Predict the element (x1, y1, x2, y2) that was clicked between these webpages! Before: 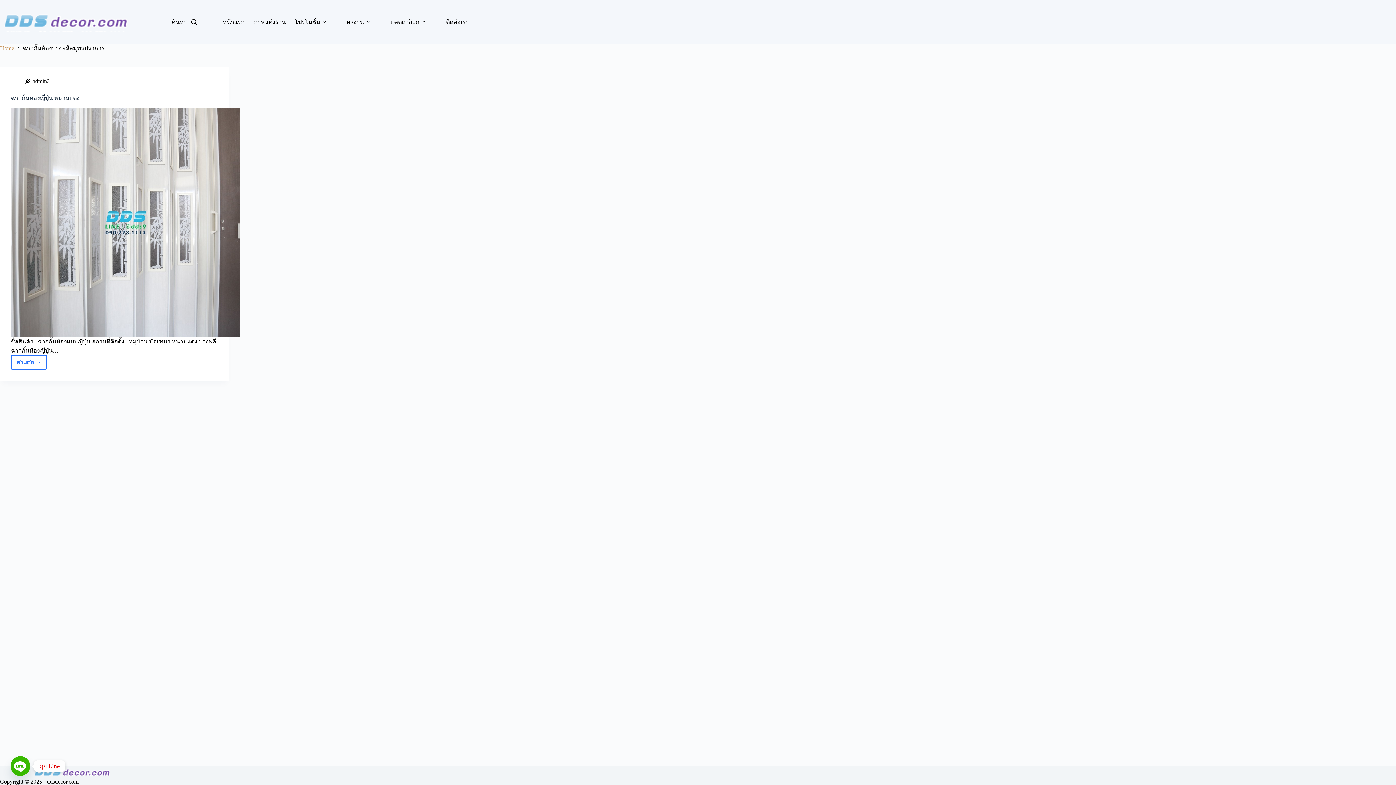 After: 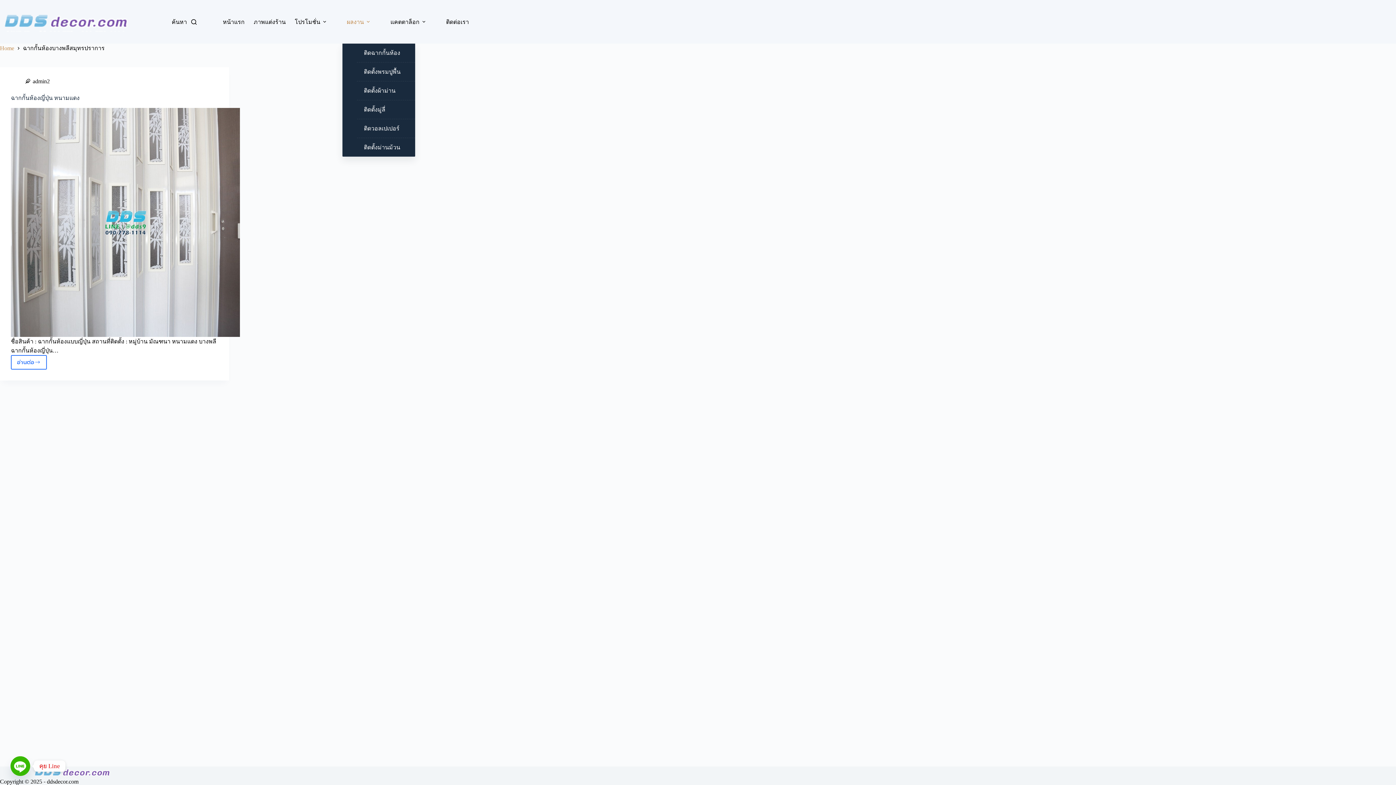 Action: label: ผลงาน bbox: (342, 0, 377, 43)